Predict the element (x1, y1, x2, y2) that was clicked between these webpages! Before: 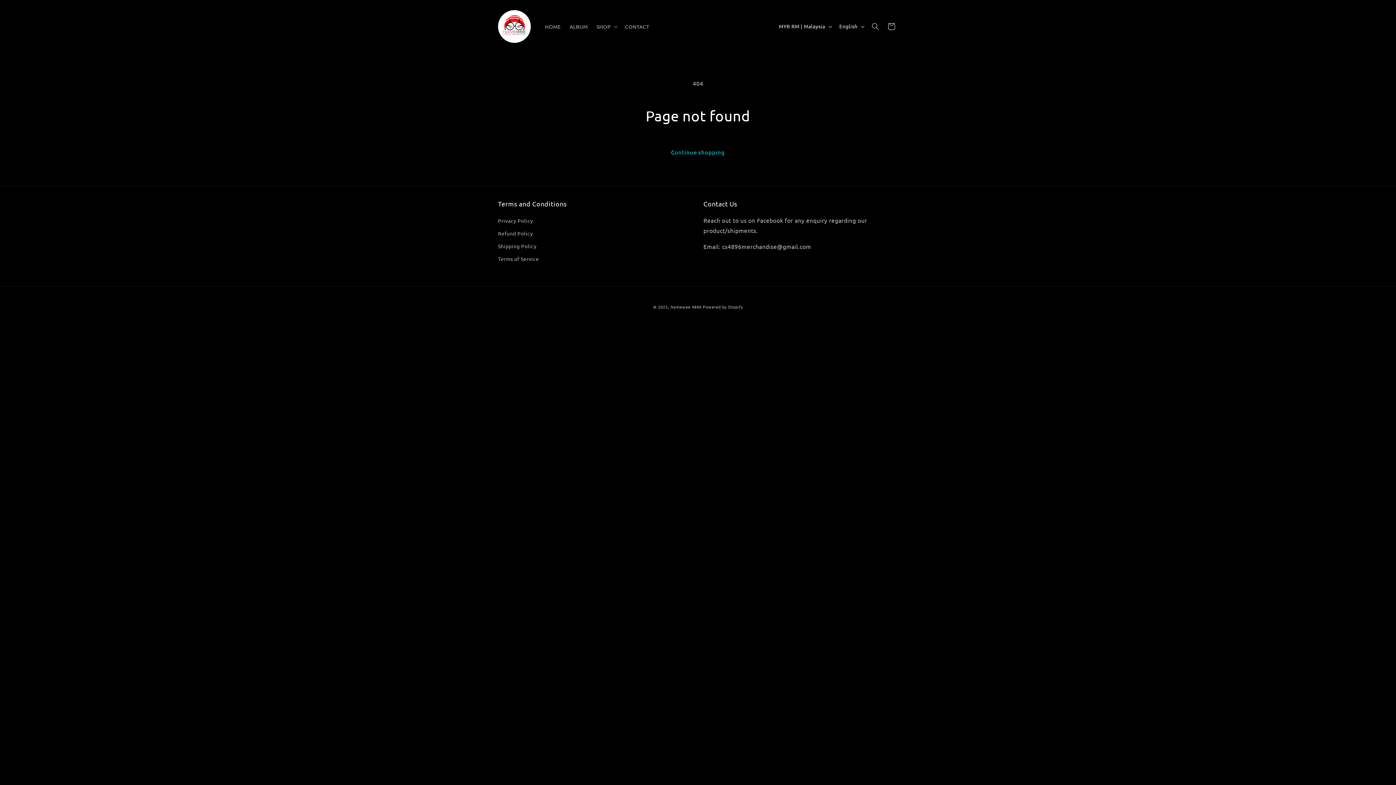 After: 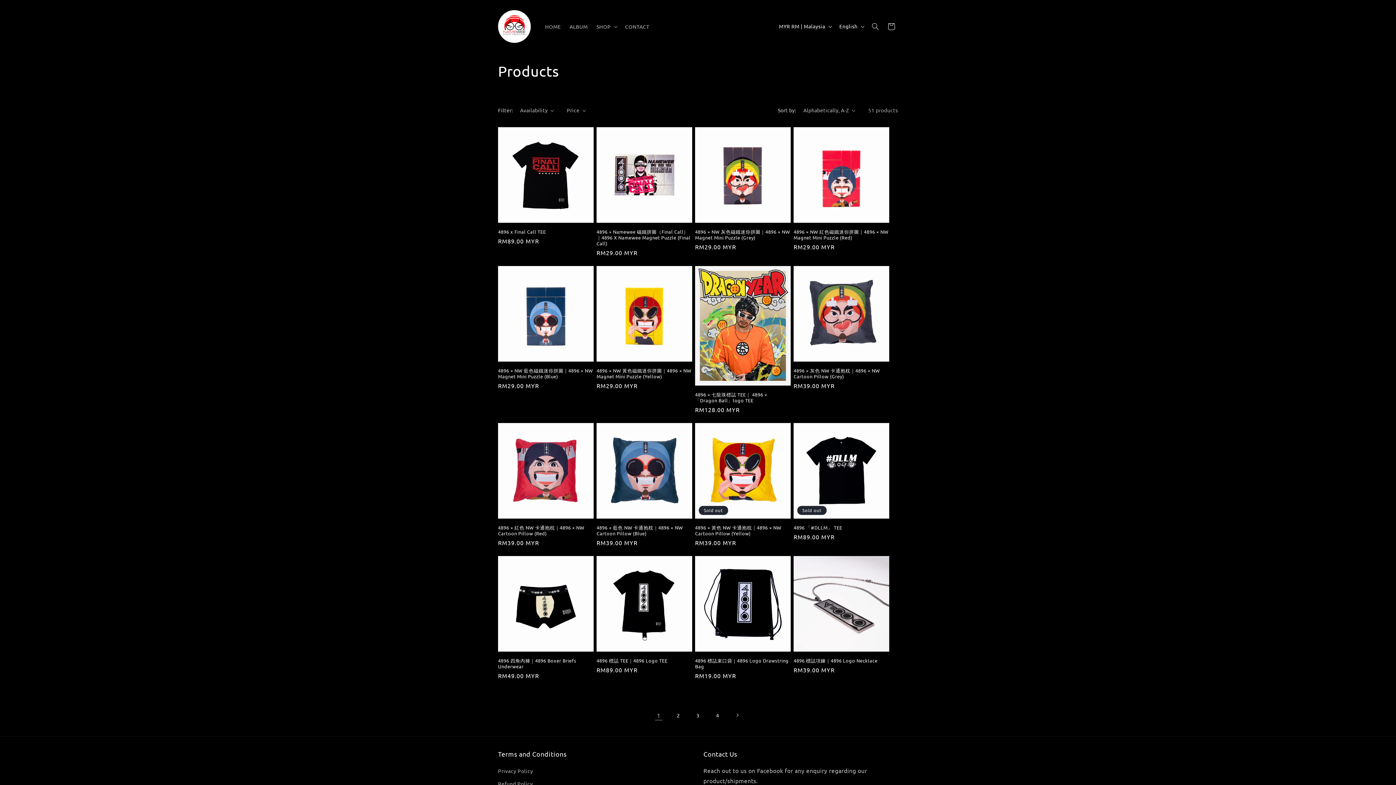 Action: label: Continue shopping bbox: (660, 143, 736, 160)